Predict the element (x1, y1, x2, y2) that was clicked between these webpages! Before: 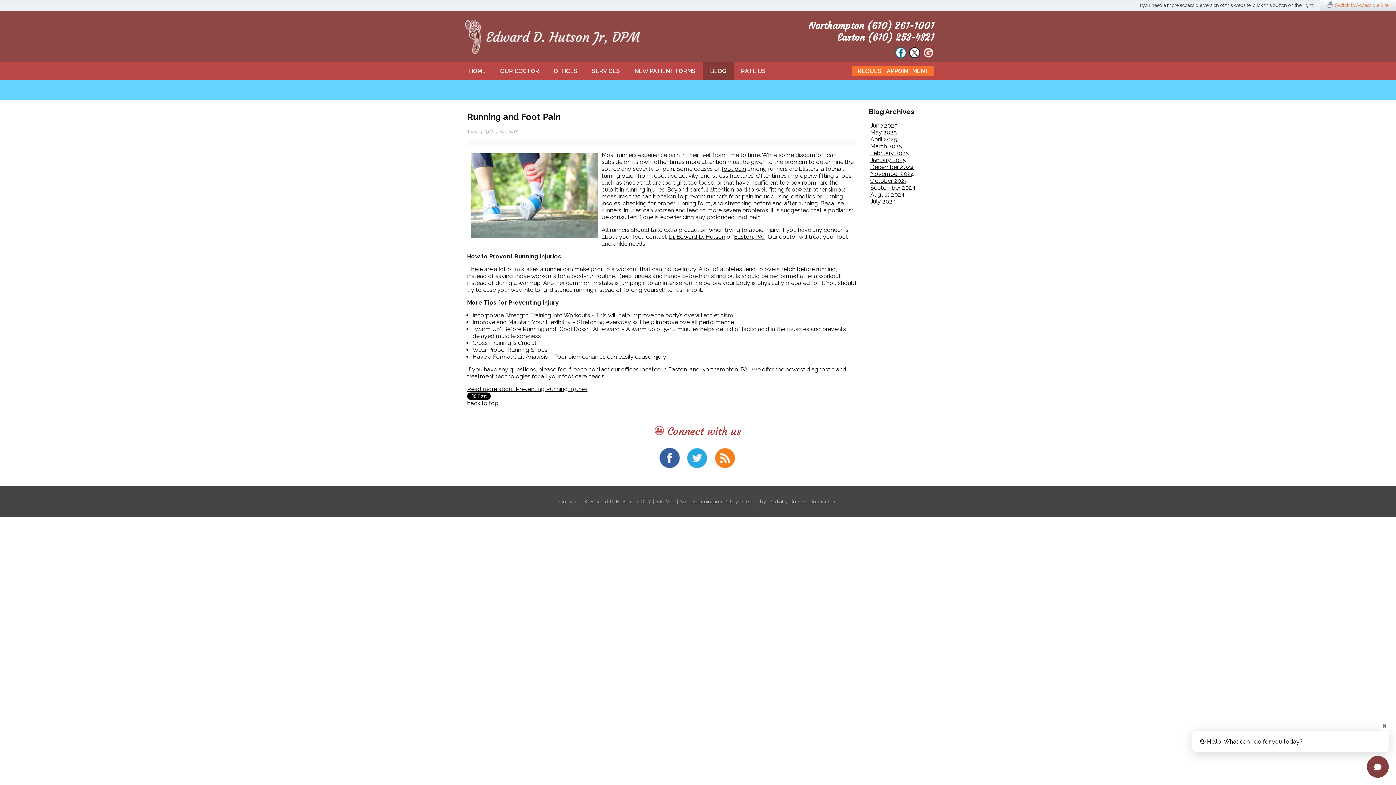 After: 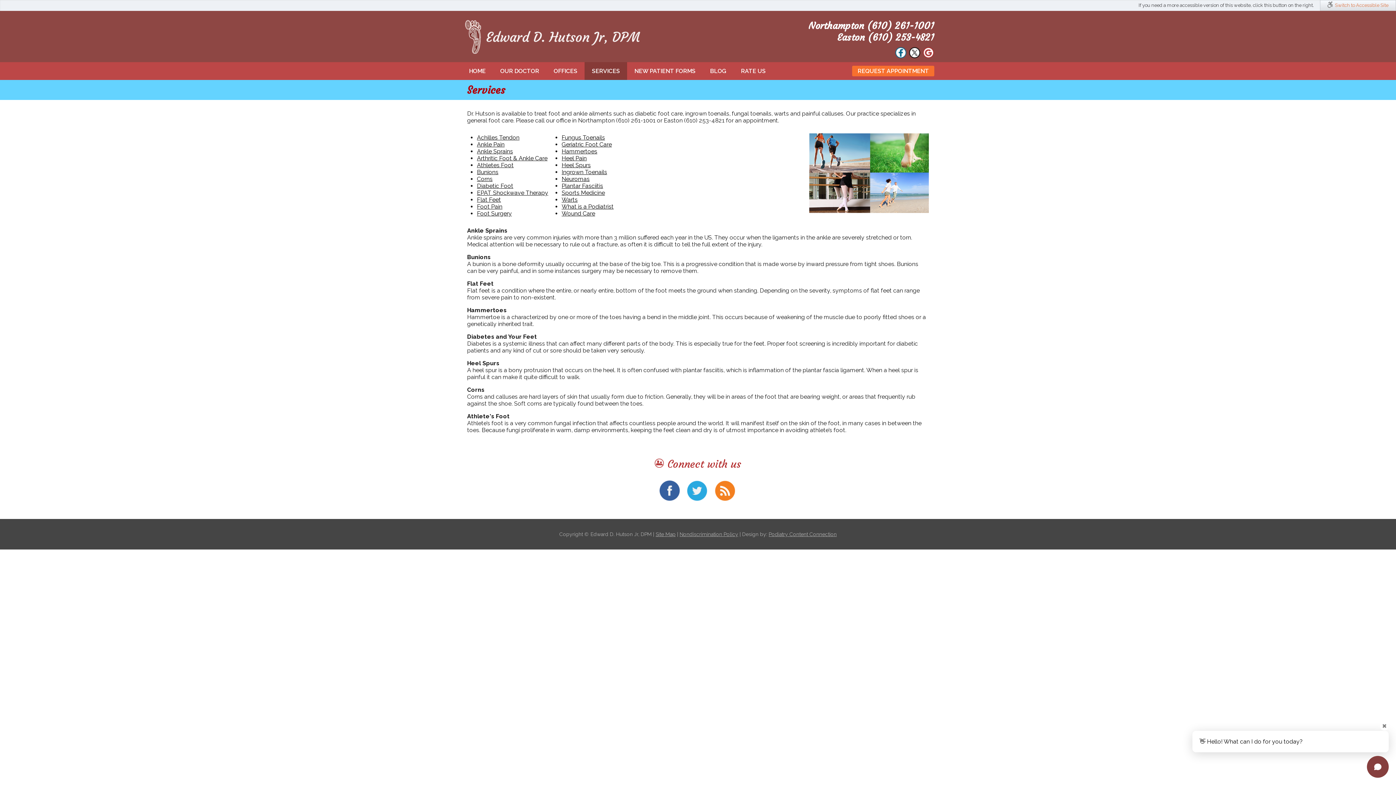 Action: label: SERVICES bbox: (584, 62, 627, 80)